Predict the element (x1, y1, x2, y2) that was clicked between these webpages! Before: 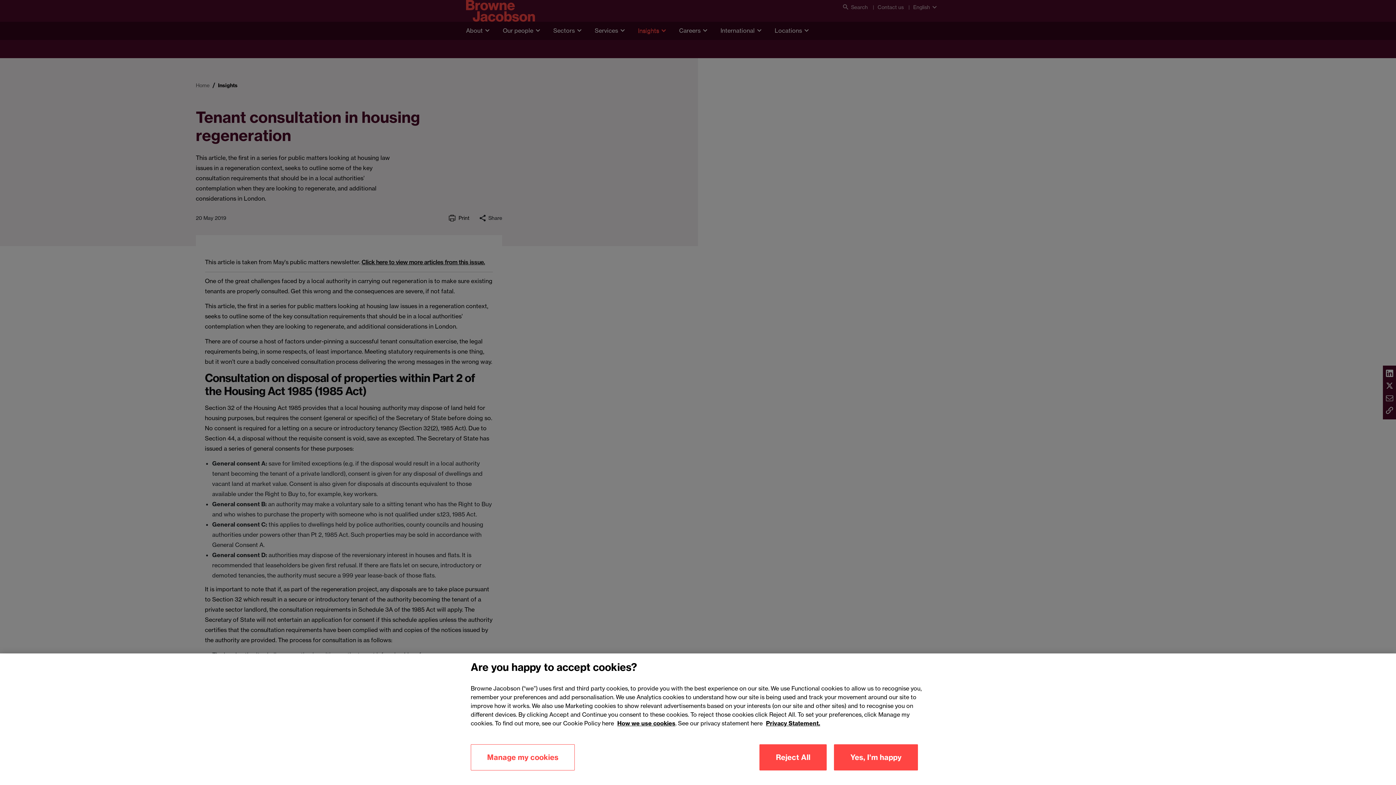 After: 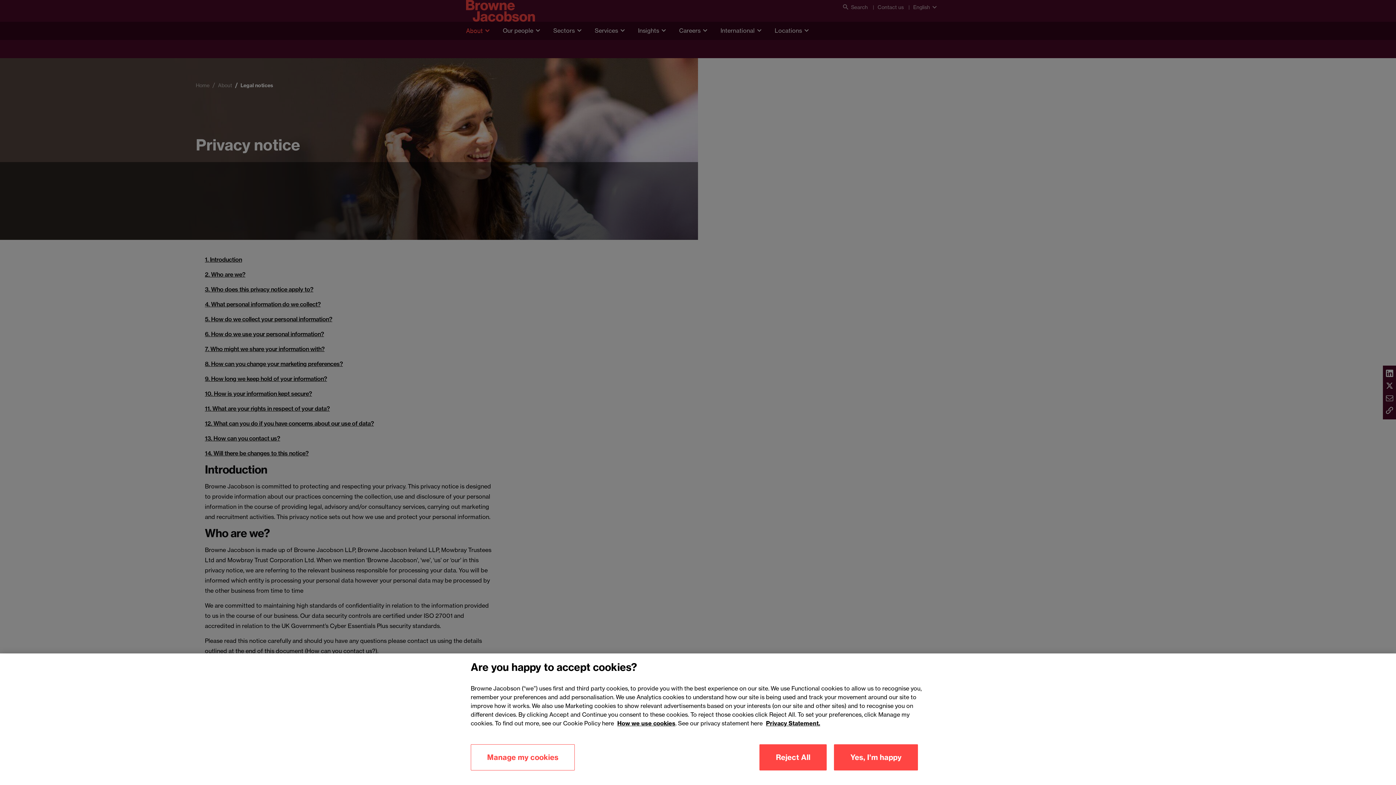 Action: label: Privacy Statement. bbox: (766, 720, 820, 727)